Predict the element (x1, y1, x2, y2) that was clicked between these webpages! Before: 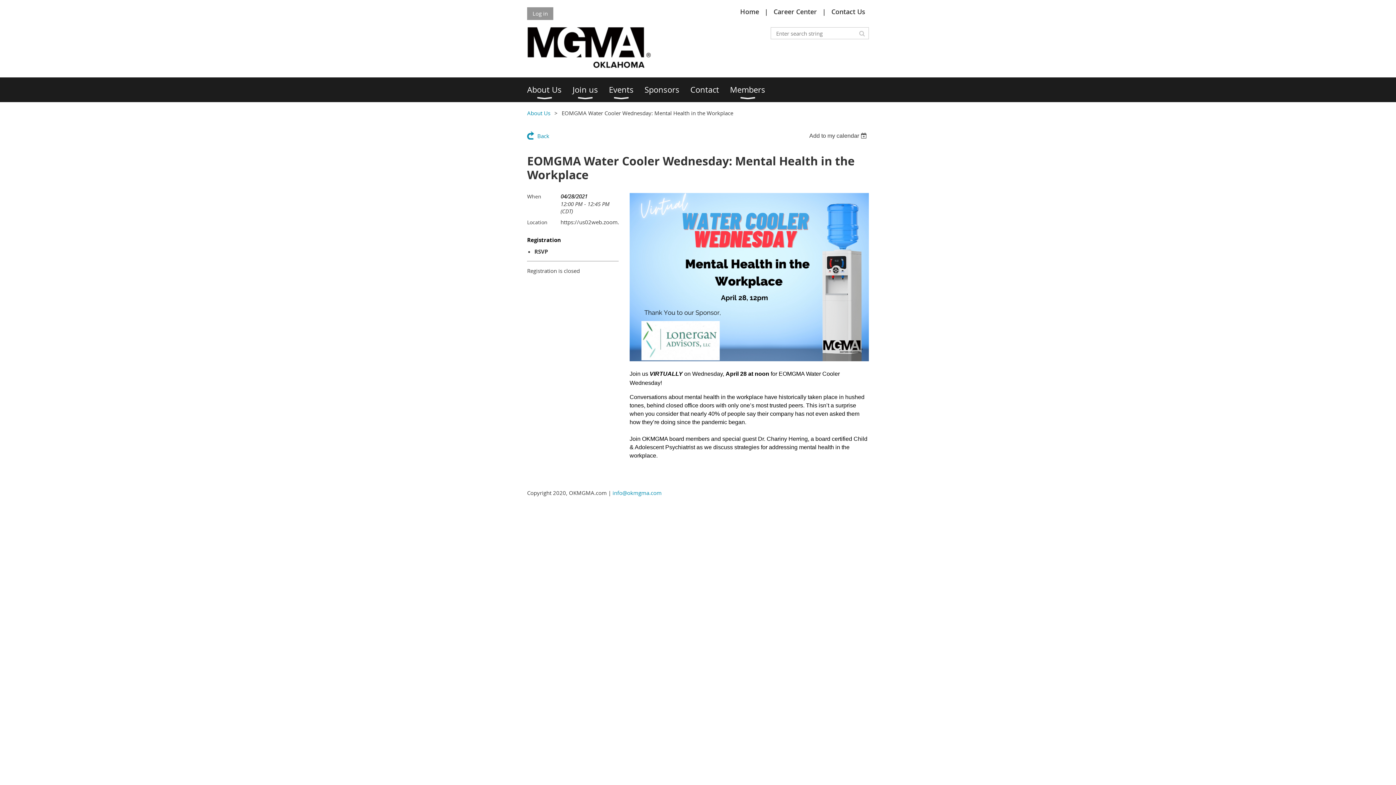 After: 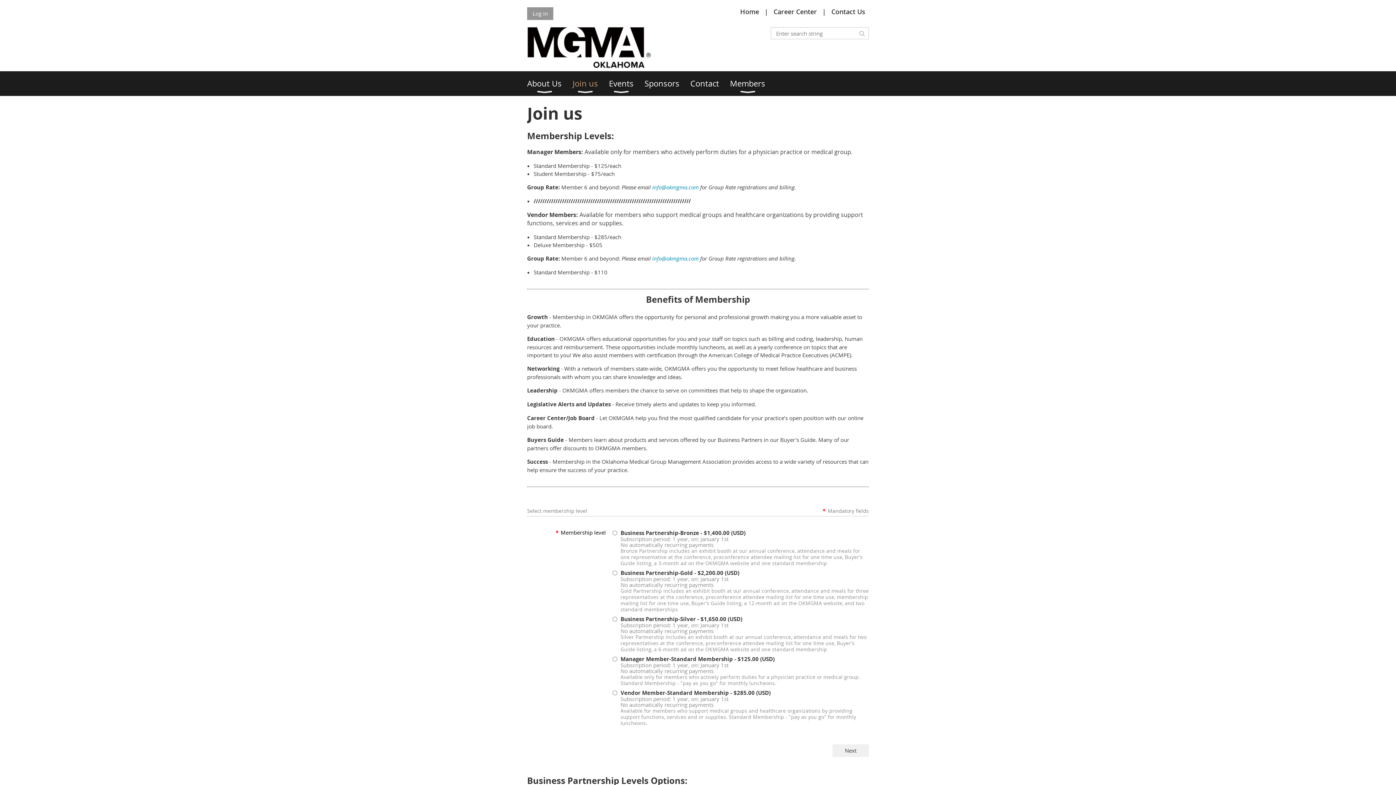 Action: label: Join us bbox: (572, 77, 609, 102)